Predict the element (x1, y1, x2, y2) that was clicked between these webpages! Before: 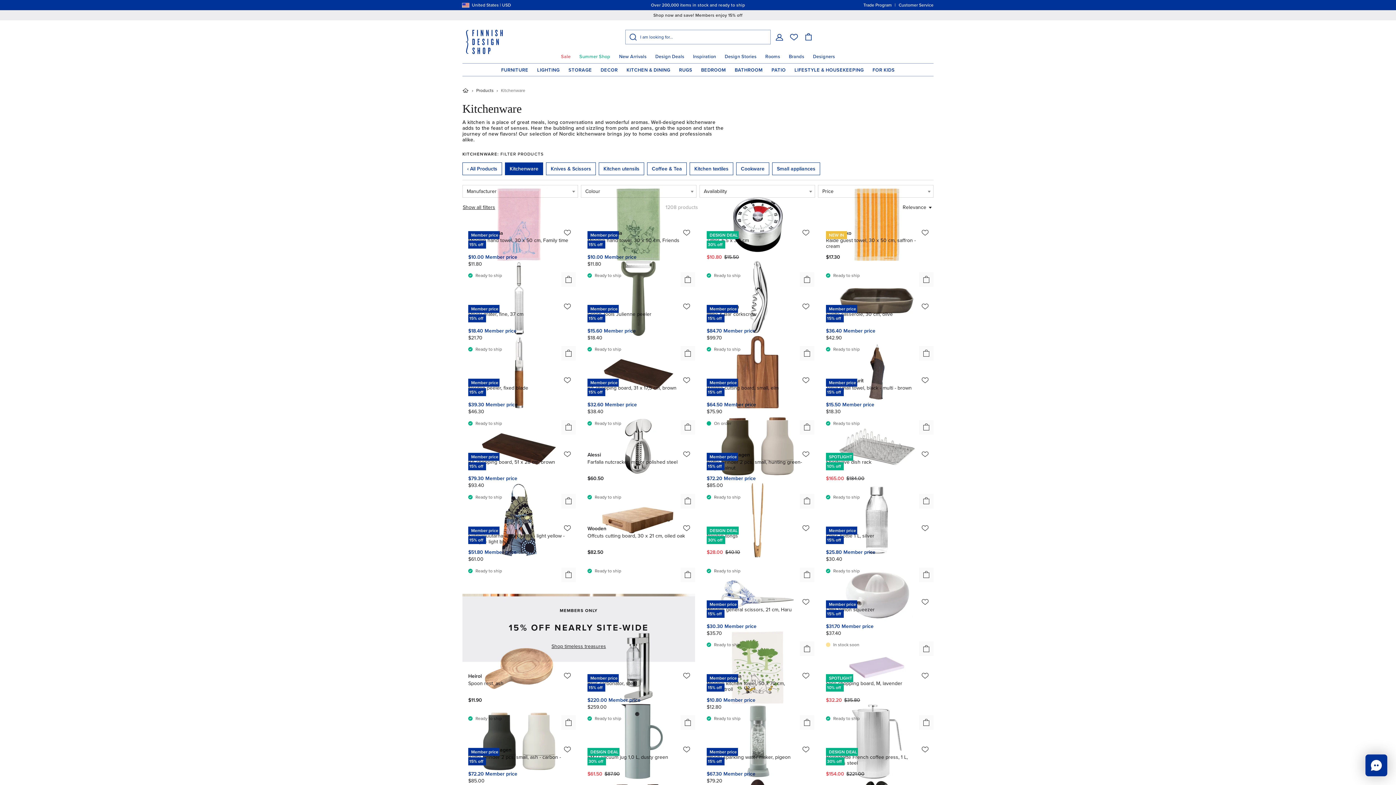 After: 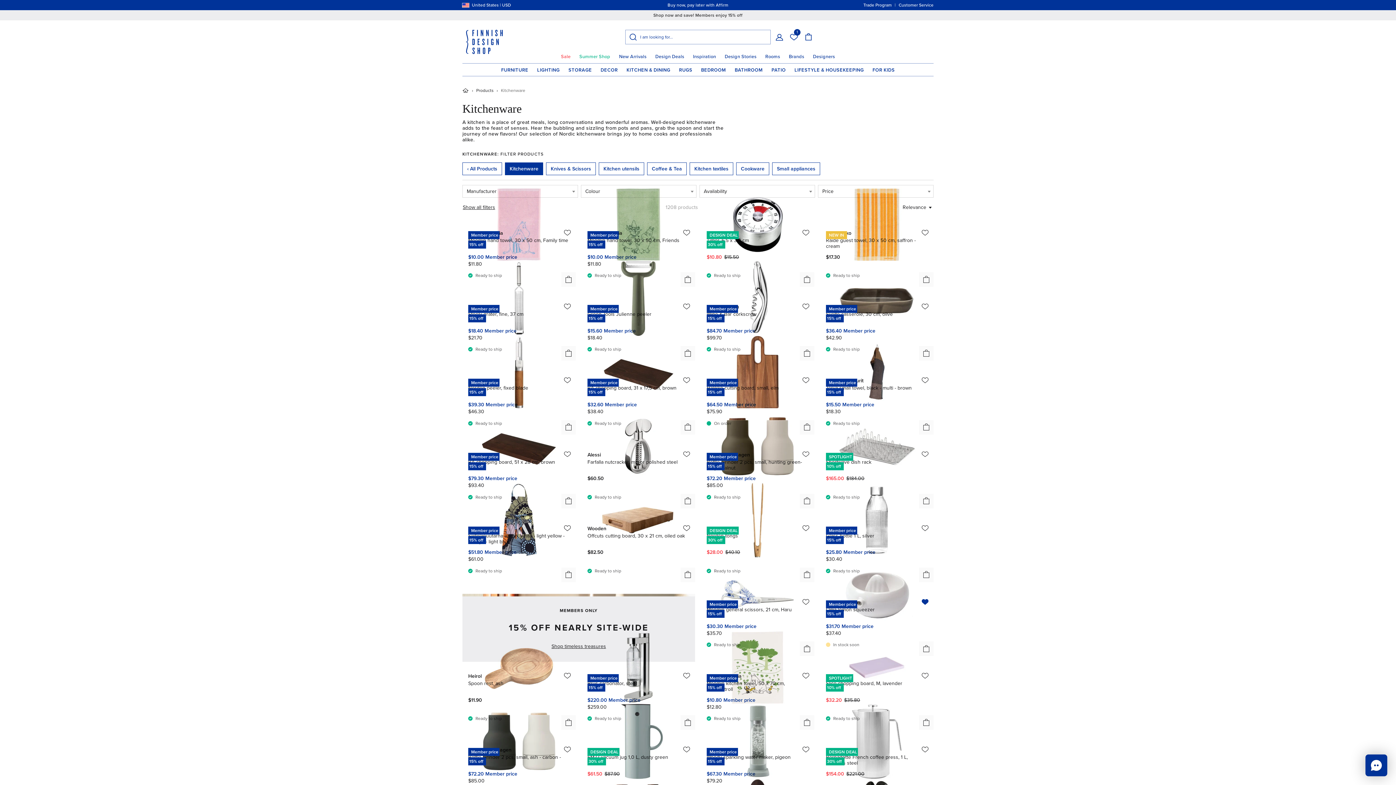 Action: bbox: (920, 597, 929, 606)